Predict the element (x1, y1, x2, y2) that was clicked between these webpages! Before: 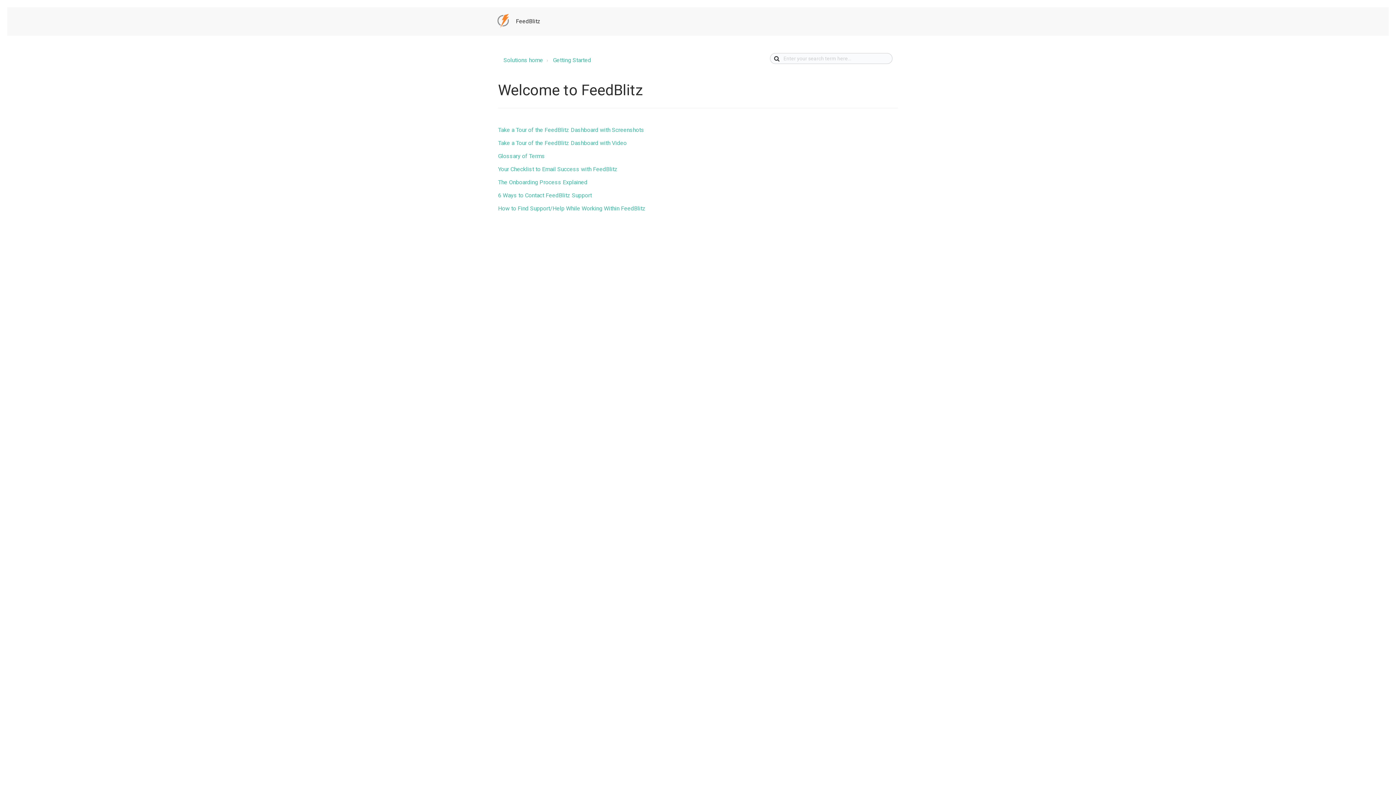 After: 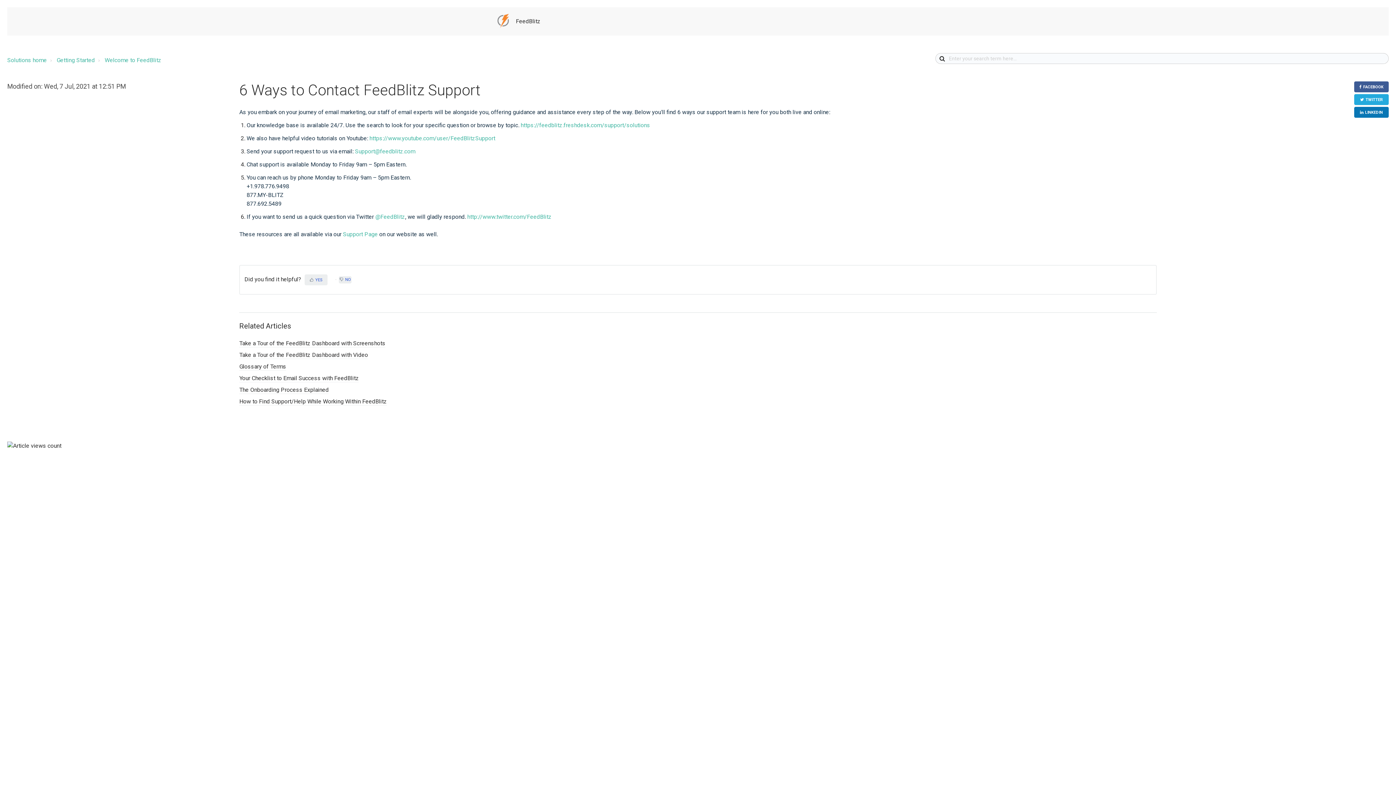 Action: label: 6 Ways to Contact FeedBlitz Support bbox: (498, 192, 592, 198)